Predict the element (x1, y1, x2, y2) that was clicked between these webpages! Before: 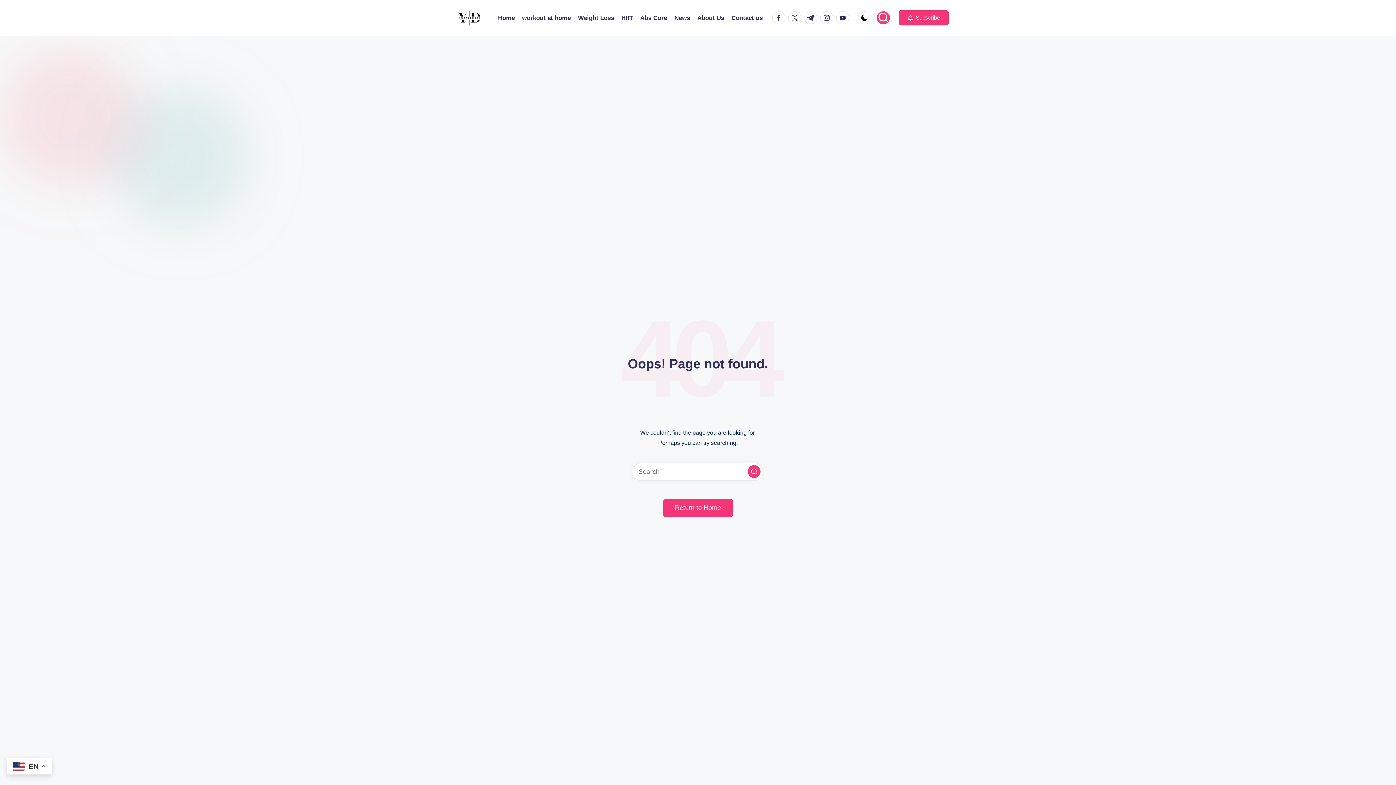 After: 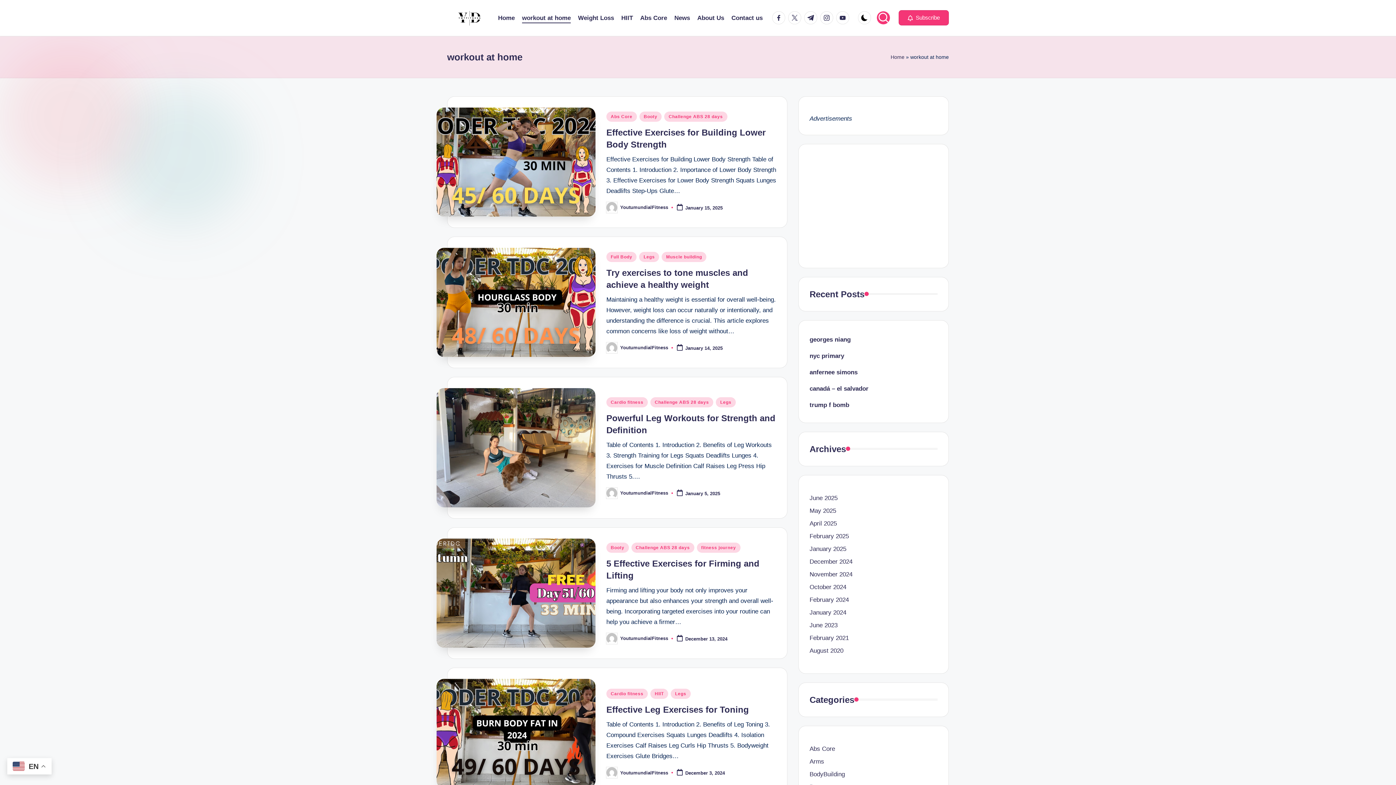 Action: bbox: (522, 12, 570, 23) label: workout at home